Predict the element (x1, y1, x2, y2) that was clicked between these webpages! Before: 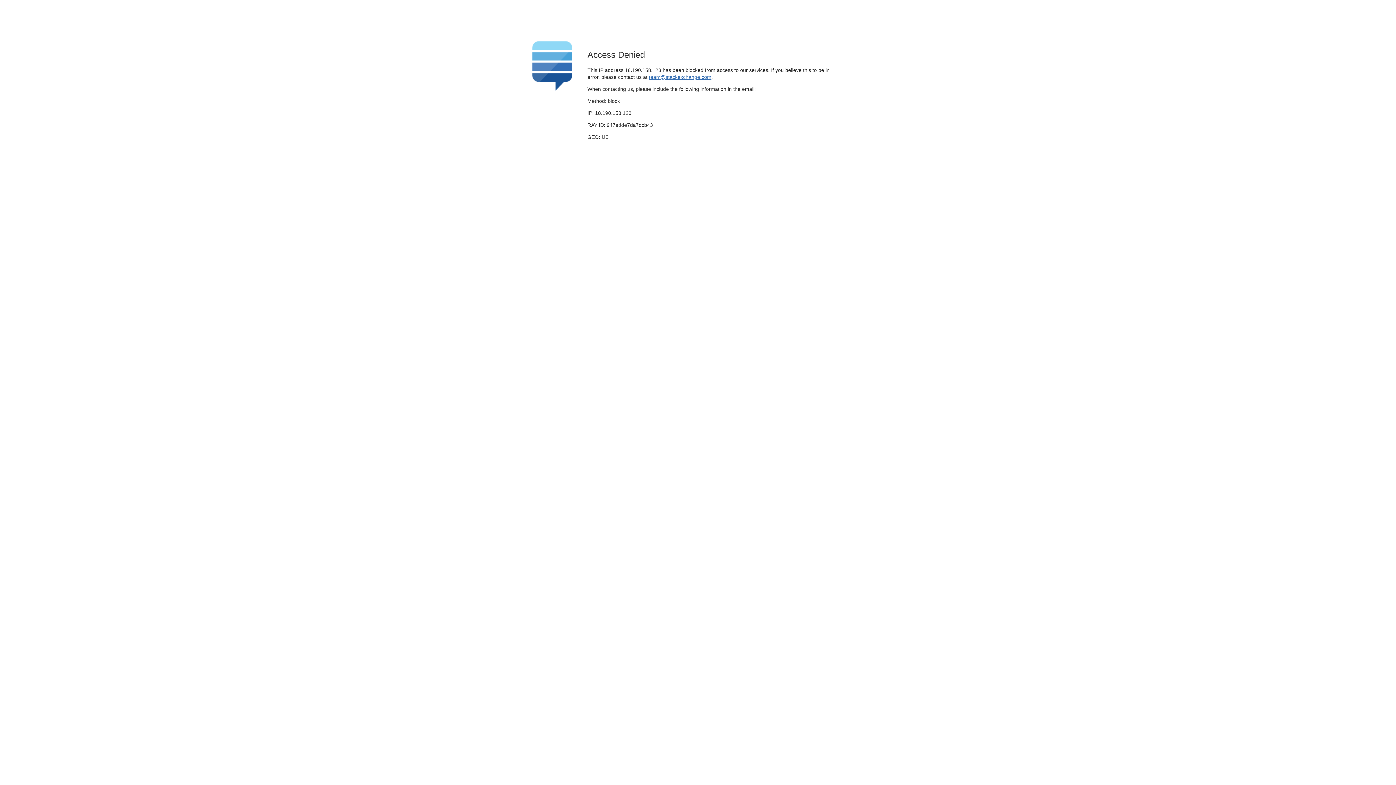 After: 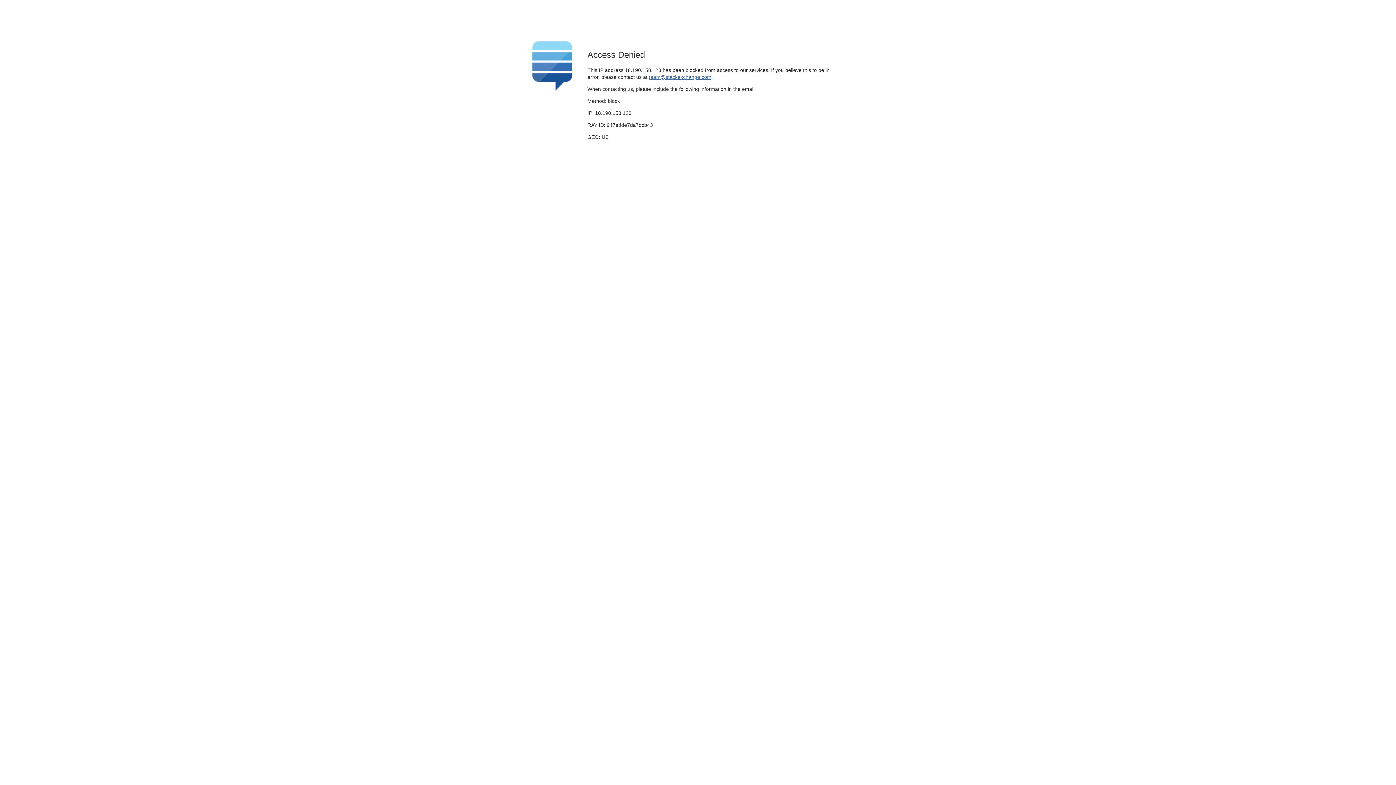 Action: bbox: (649, 74, 711, 79) label: team@stackexchange.com